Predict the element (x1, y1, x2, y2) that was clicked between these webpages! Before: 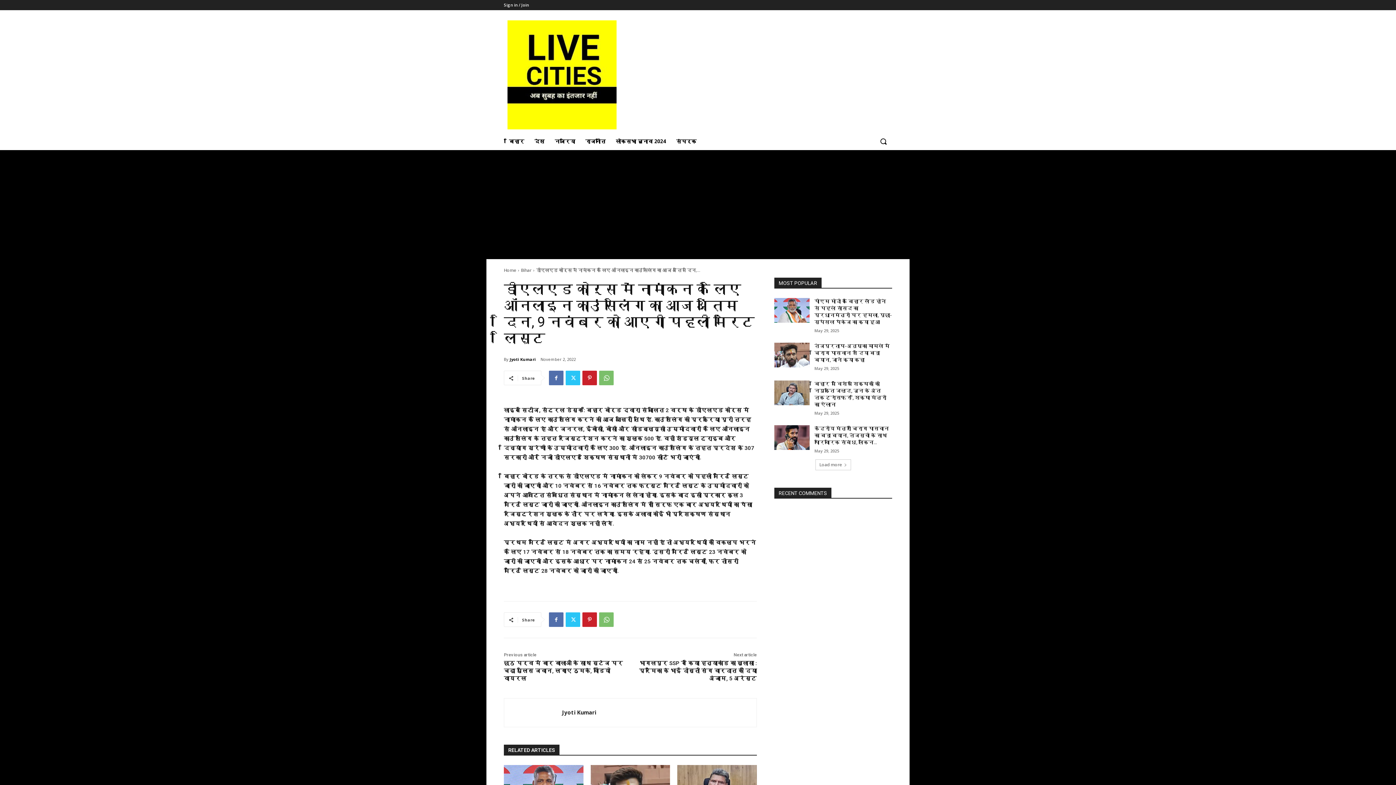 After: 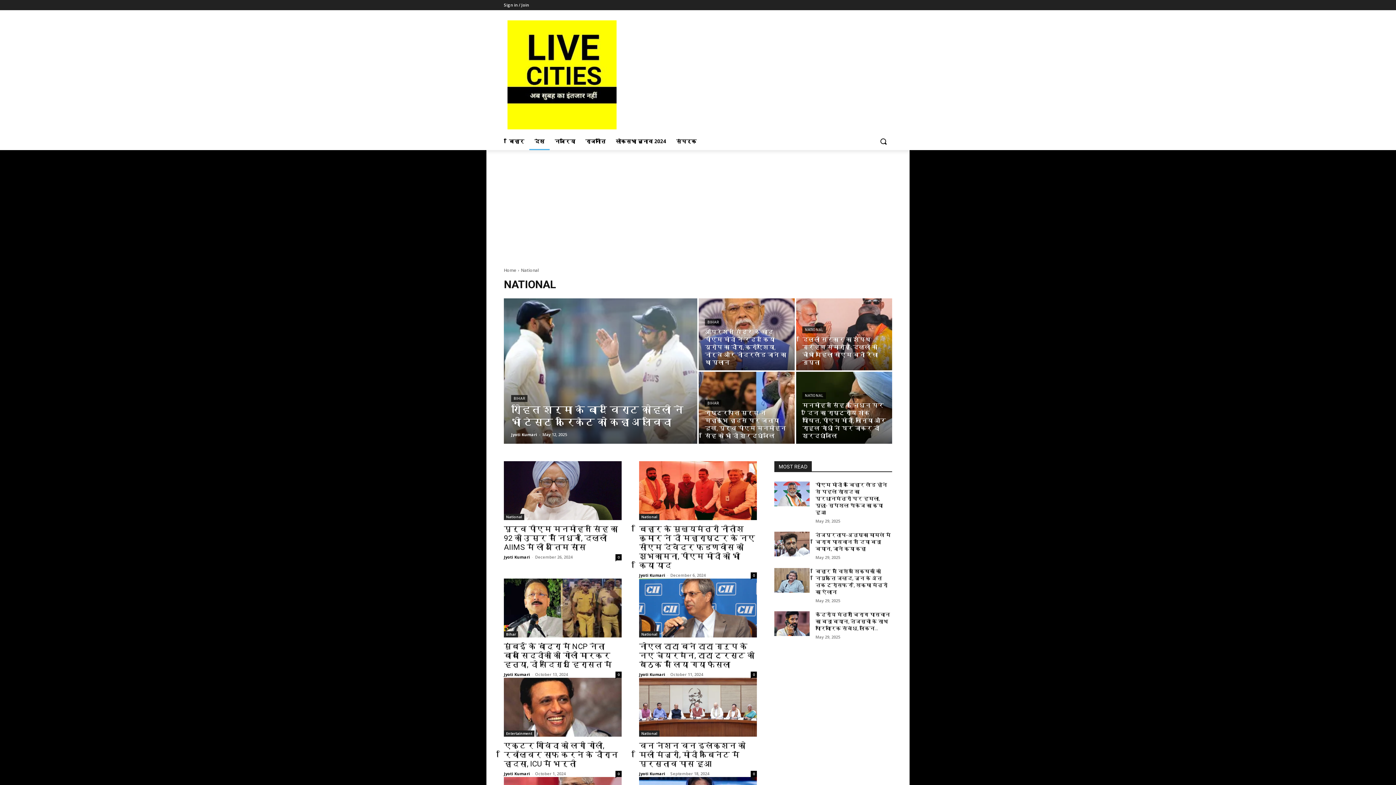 Action: bbox: (529, 132, 549, 150) label: देश